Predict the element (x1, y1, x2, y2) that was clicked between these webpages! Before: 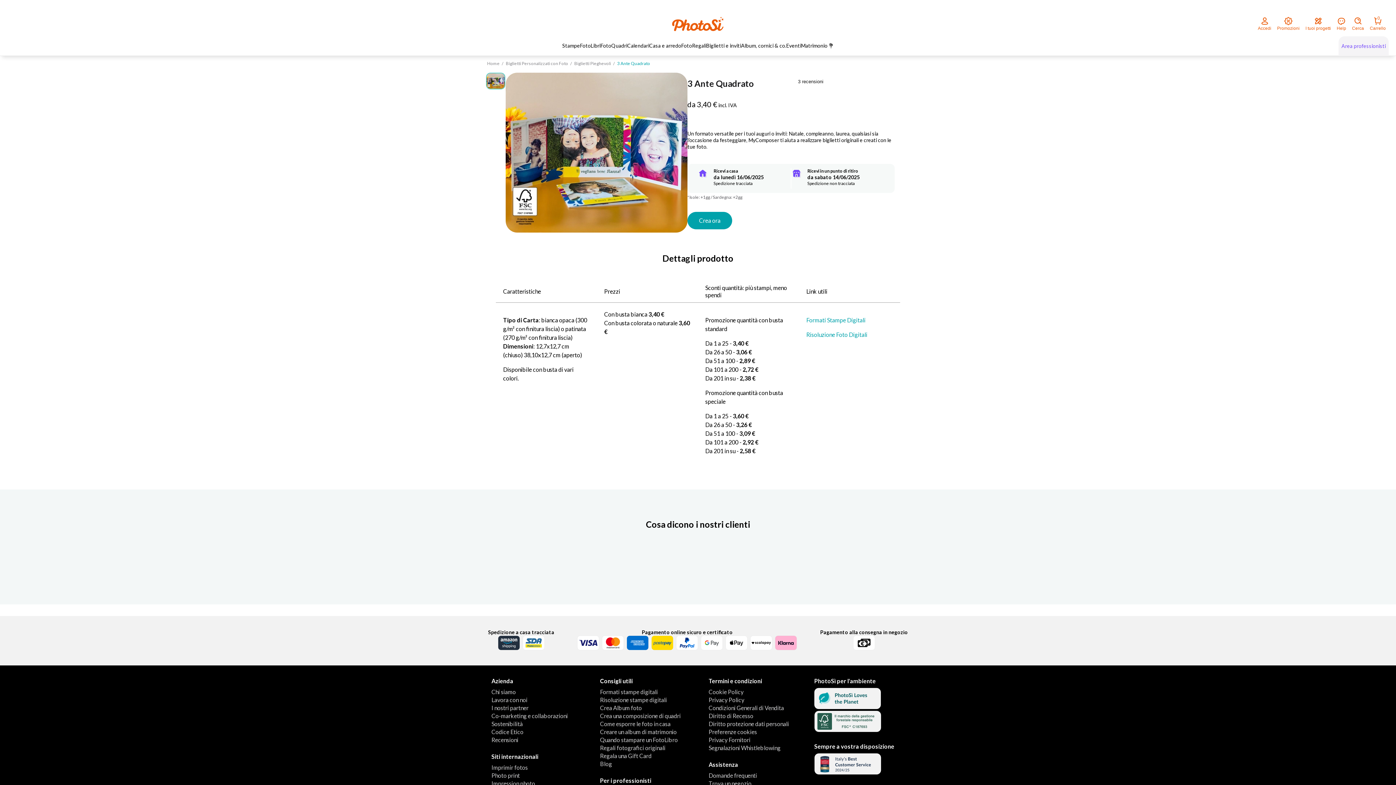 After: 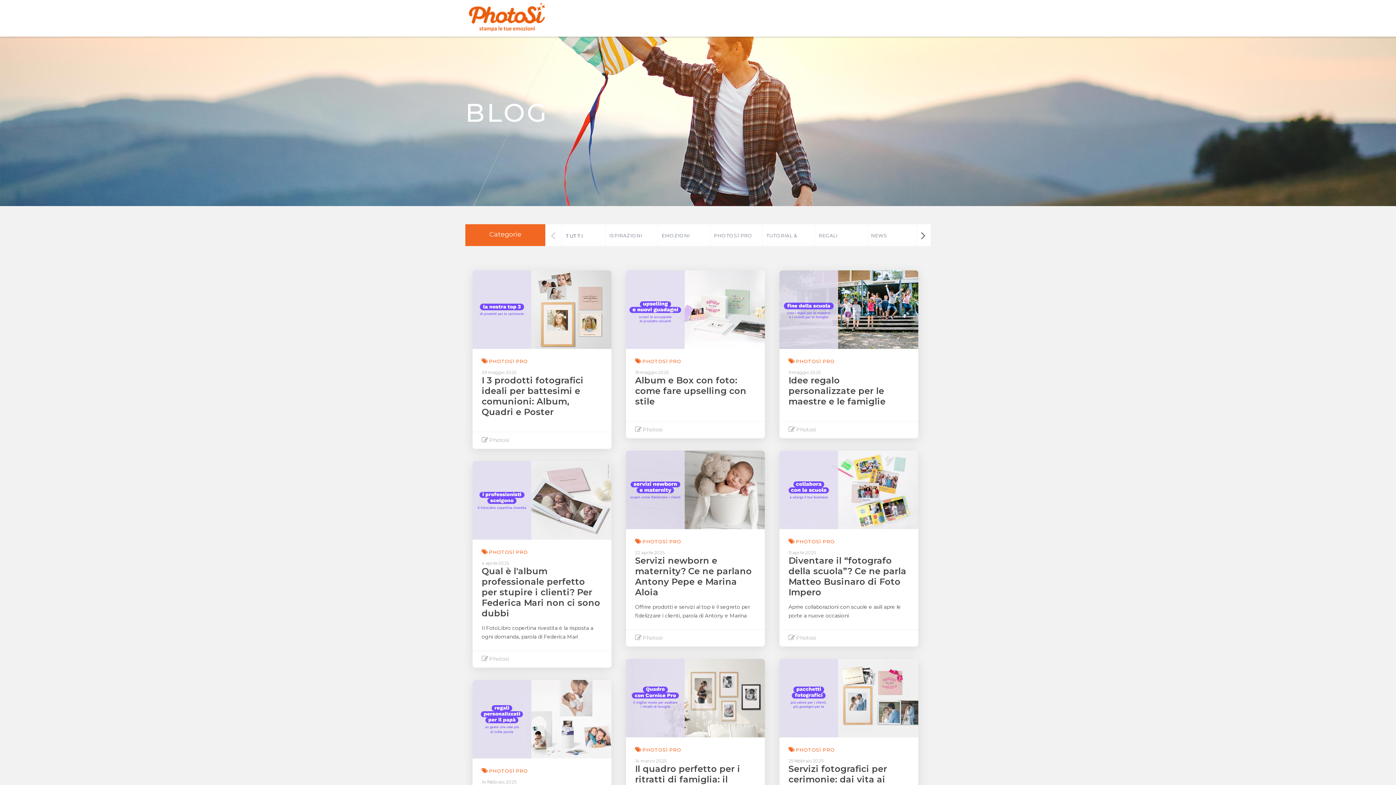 Action: label: Blog bbox: (600, 760, 612, 767)